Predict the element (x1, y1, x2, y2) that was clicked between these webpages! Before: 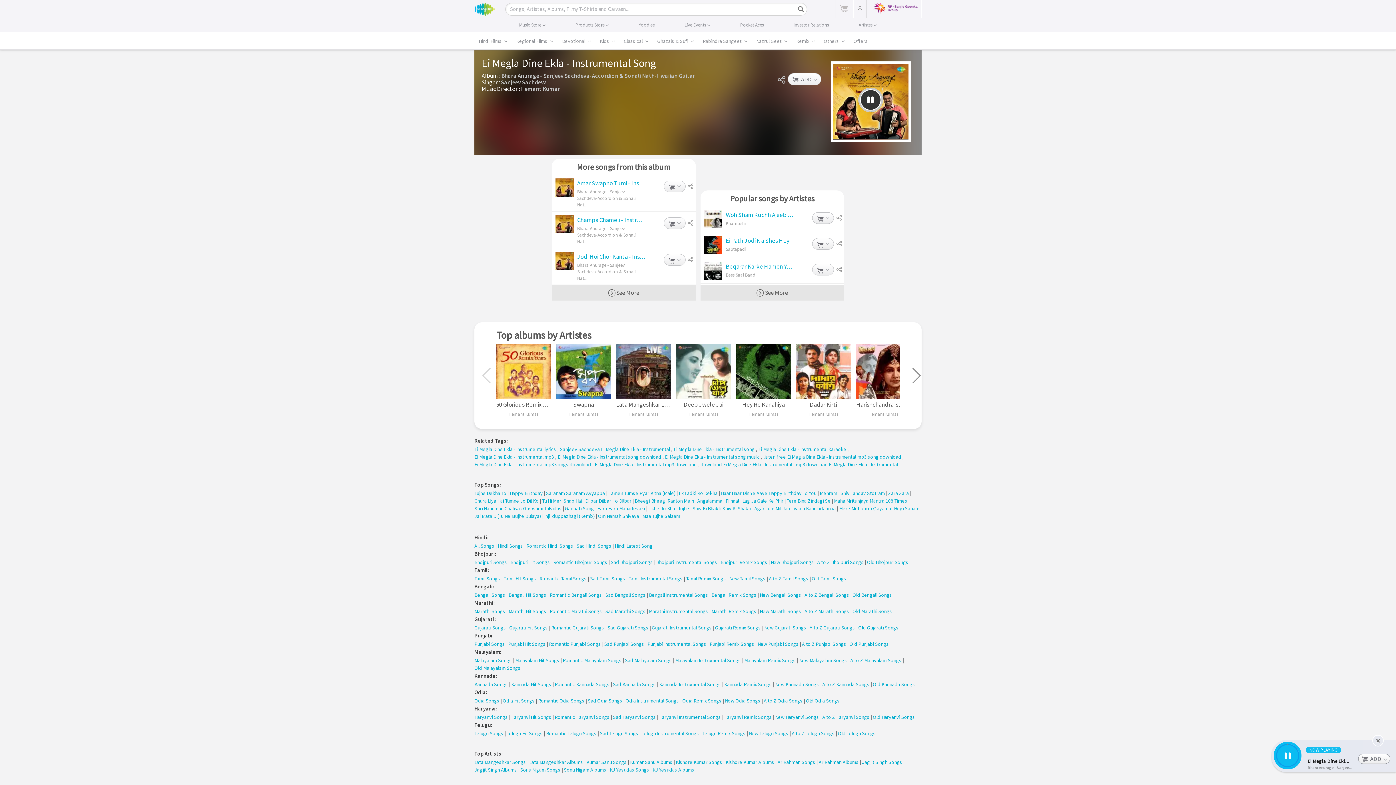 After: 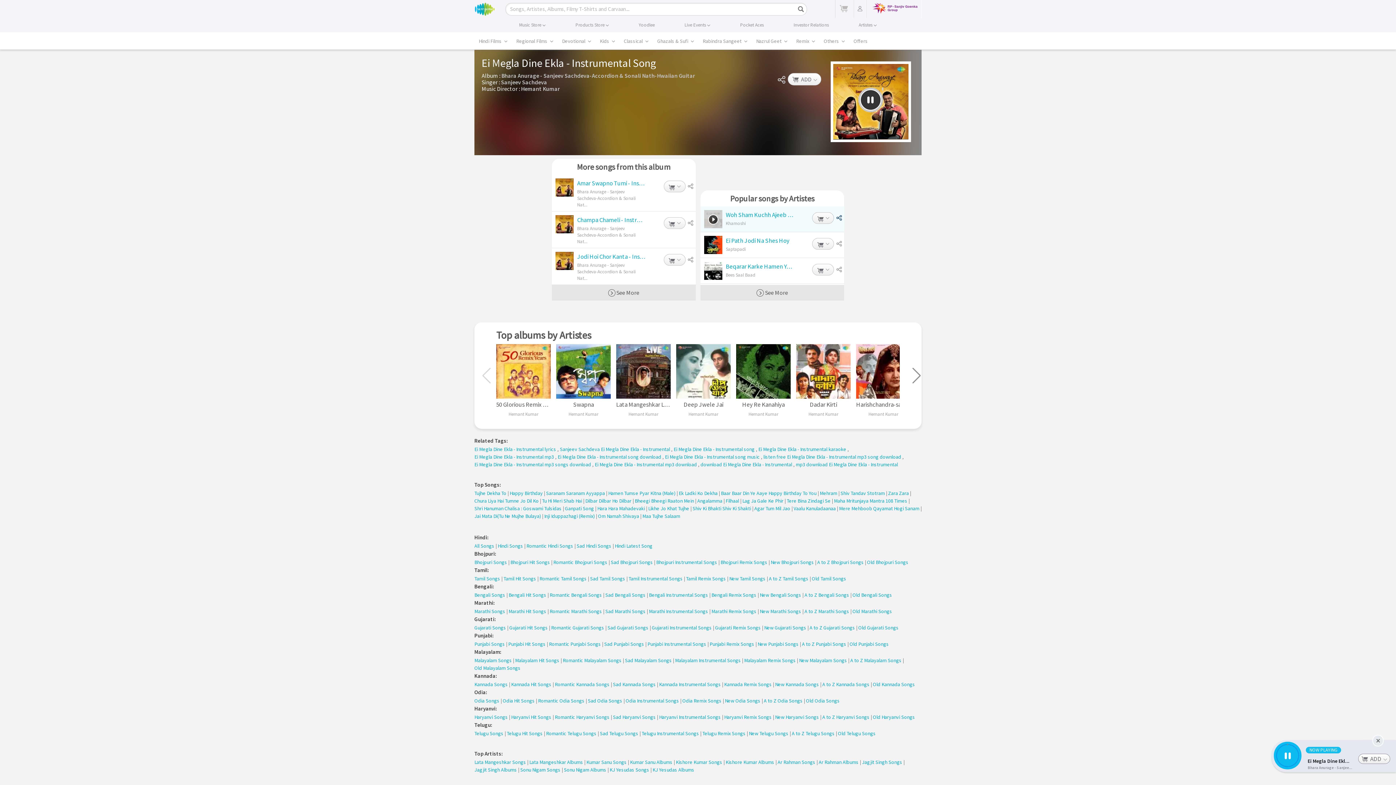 Action: bbox: (836, 211, 844, 224)